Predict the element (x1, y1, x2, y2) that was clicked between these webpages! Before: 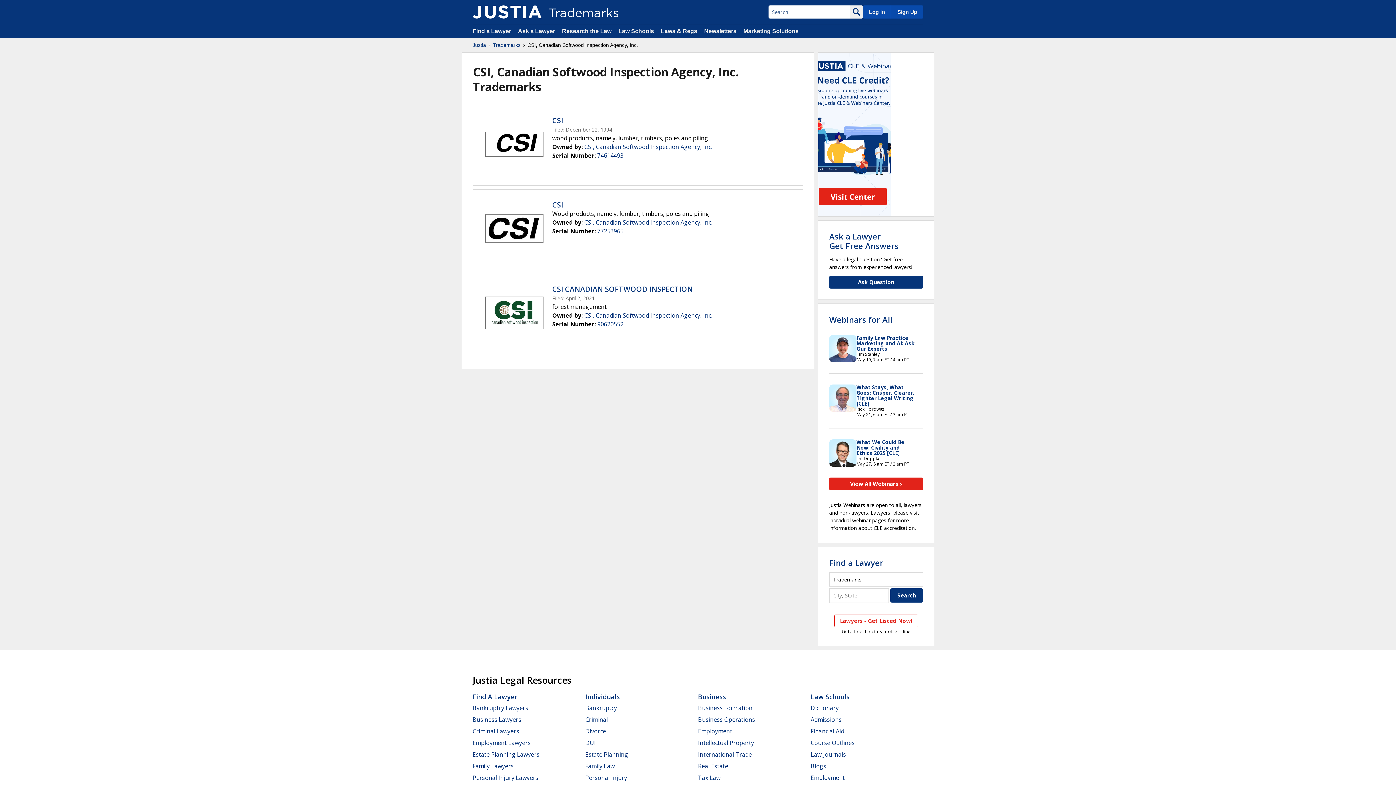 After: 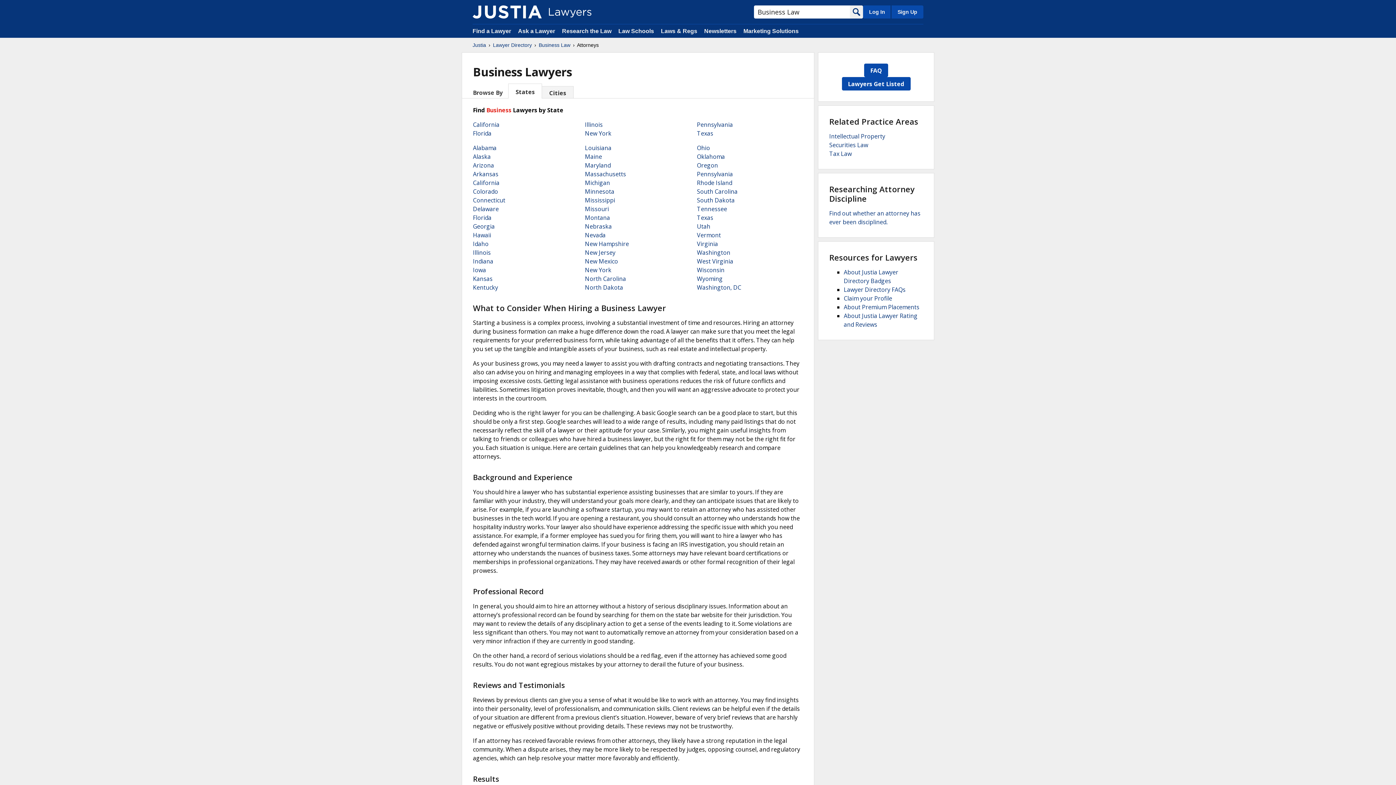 Action: bbox: (472, 716, 521, 724) label: Business Lawyers